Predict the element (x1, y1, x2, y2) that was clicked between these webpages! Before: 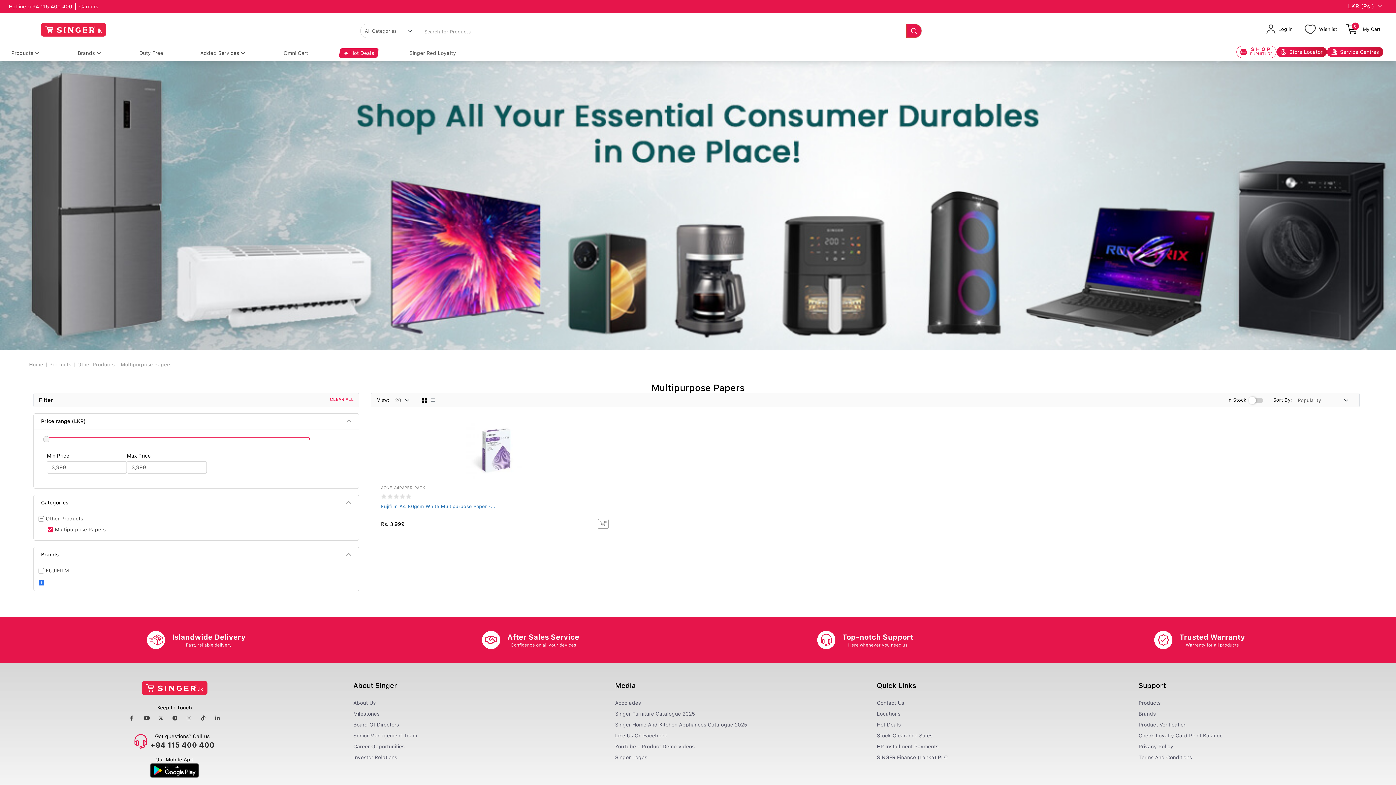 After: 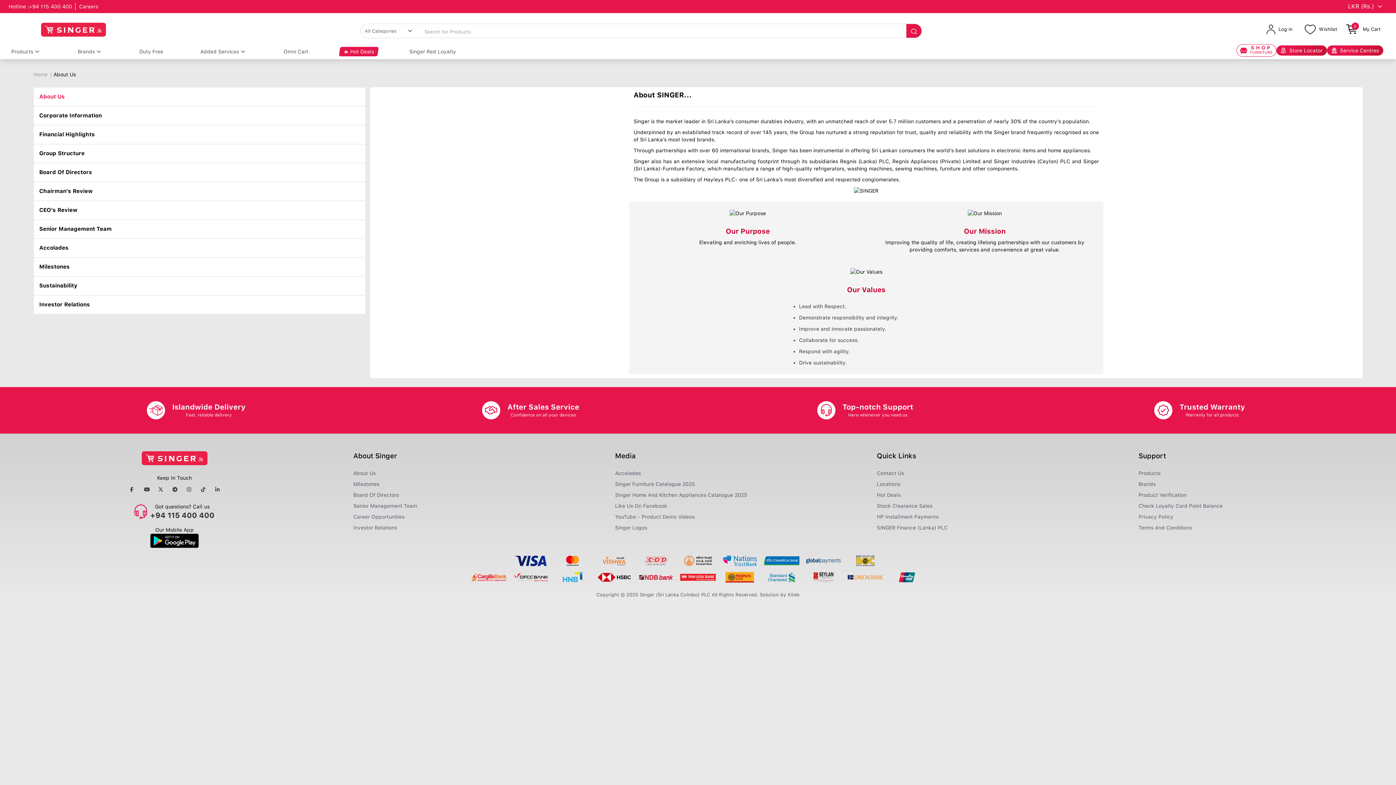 Action: bbox: (353, 700, 375, 706) label: About Us